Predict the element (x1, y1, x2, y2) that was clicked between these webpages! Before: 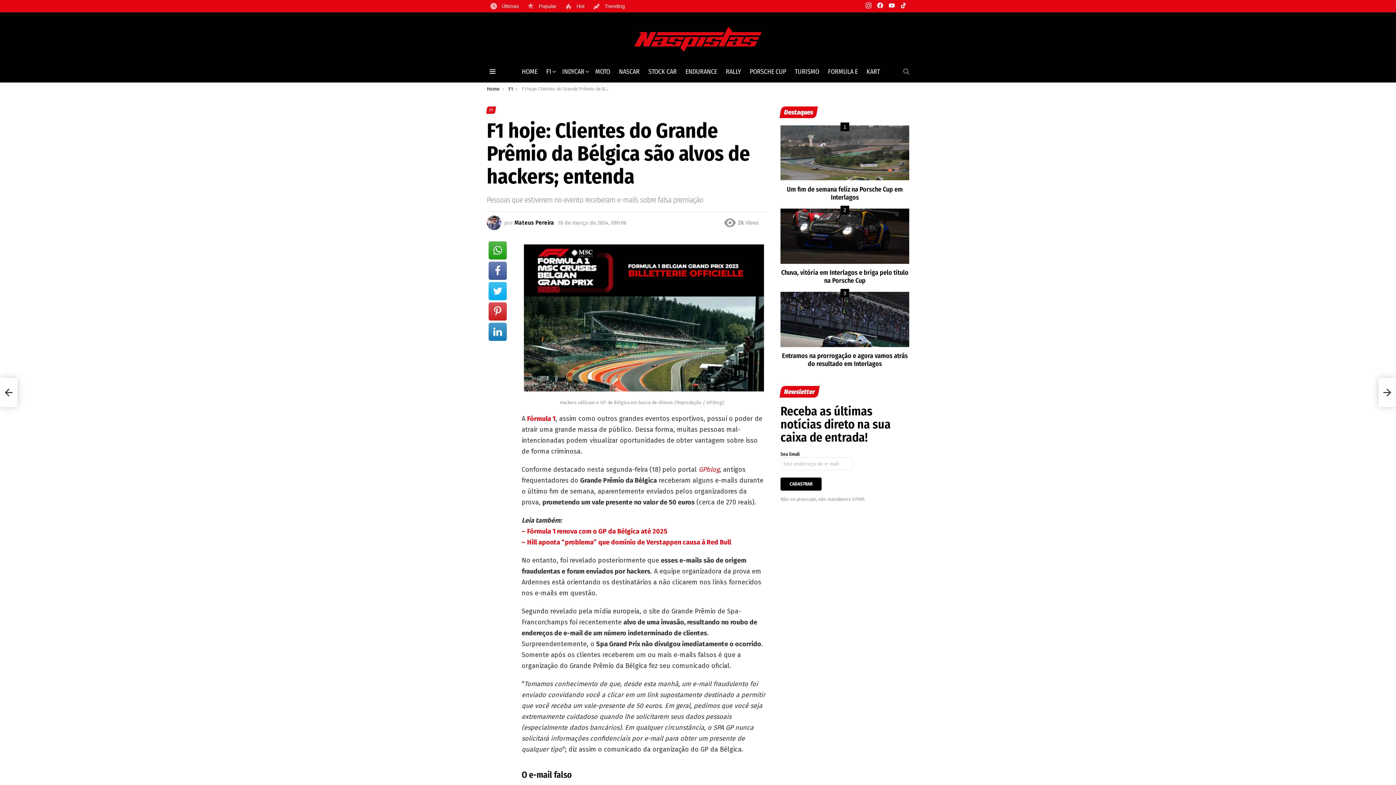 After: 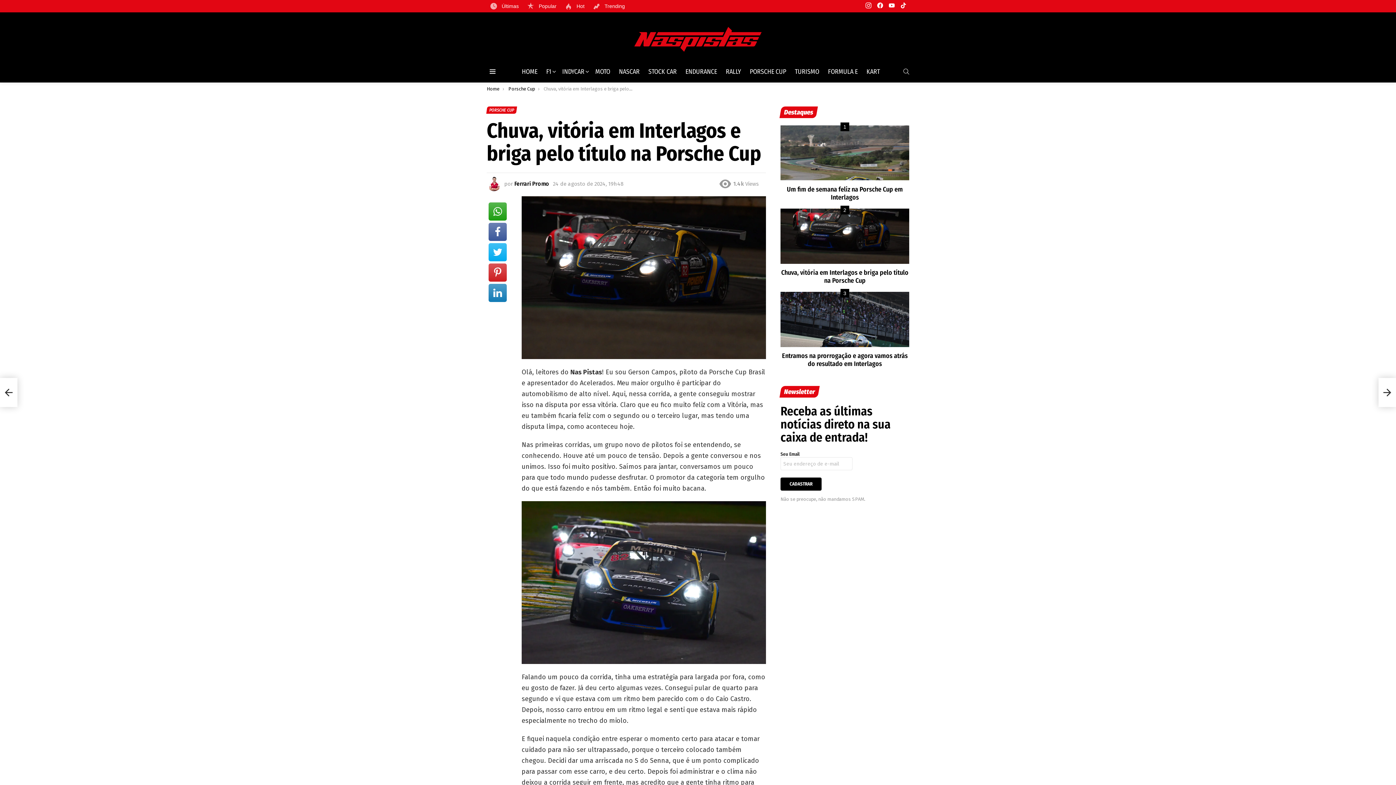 Action: bbox: (781, 268, 908, 284) label: Chuva, vitória em Interlagos e briga pelo título na Porsche Cup